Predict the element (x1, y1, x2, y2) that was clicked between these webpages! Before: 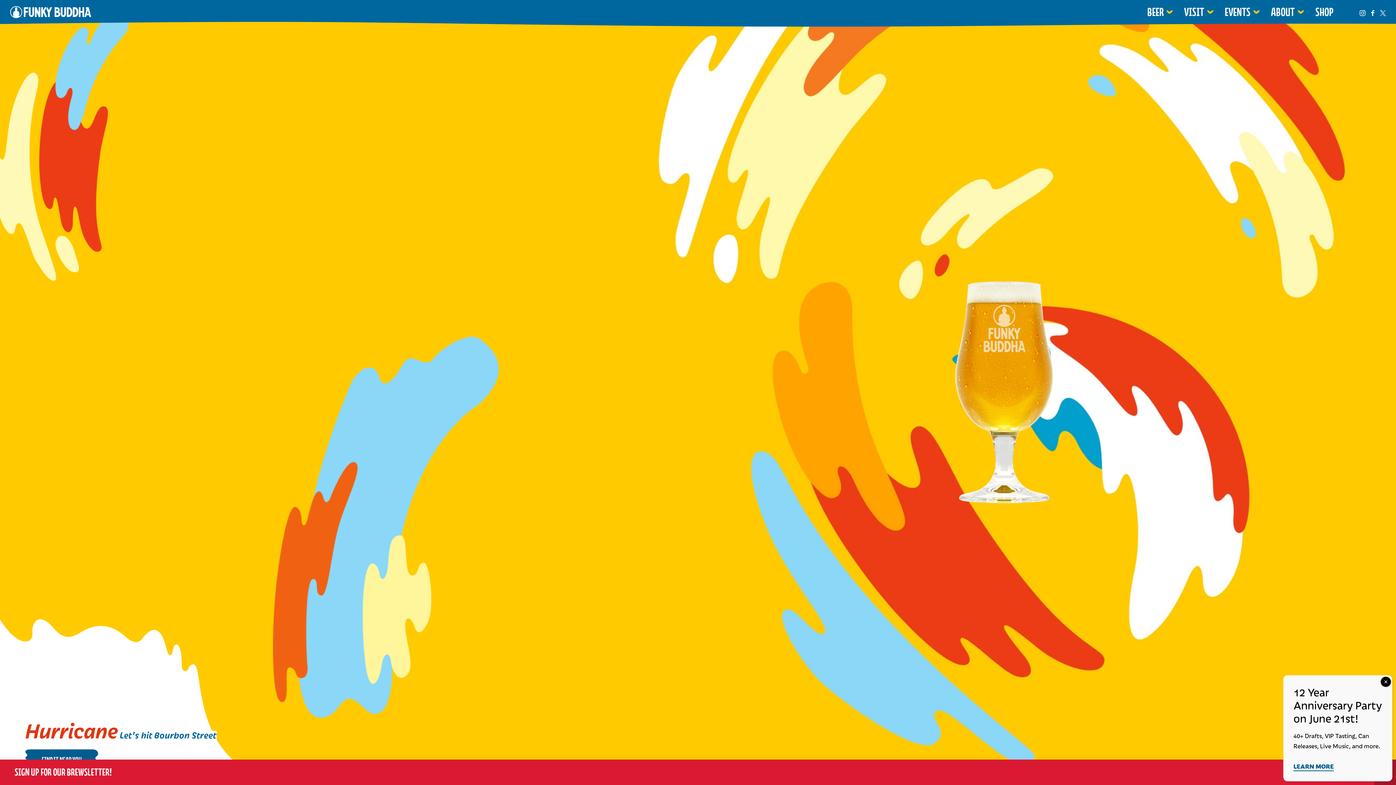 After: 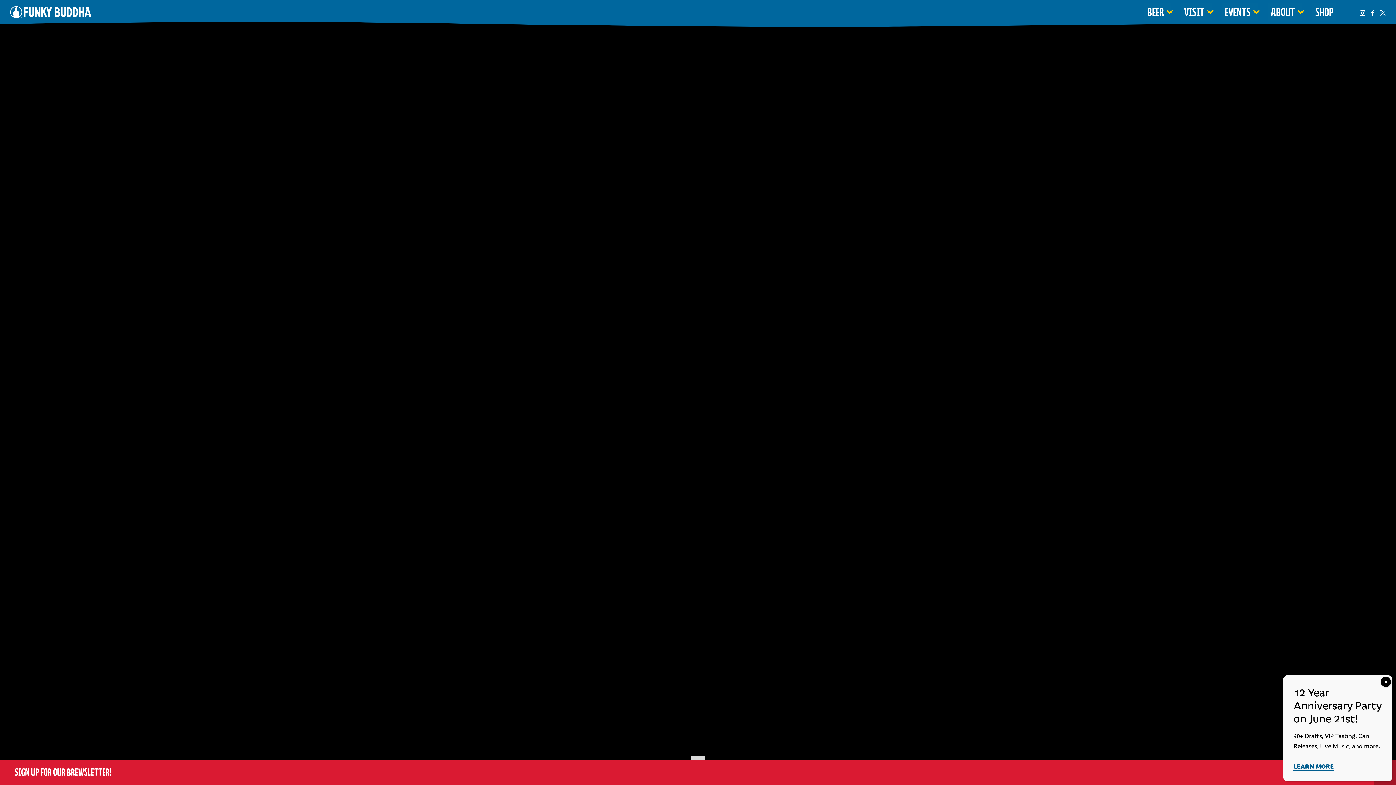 Action: label: Funky Buddha bbox: (10, 2, 91, 21)